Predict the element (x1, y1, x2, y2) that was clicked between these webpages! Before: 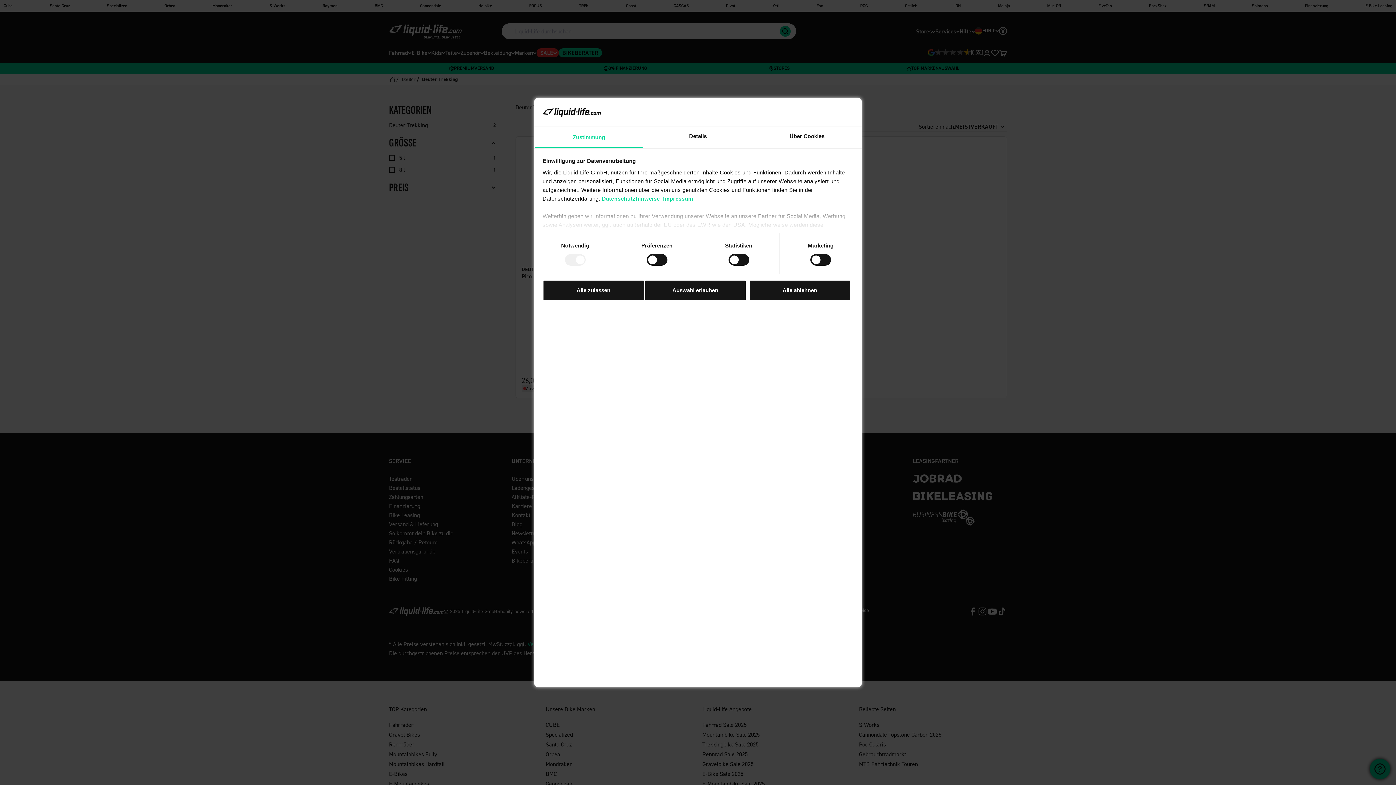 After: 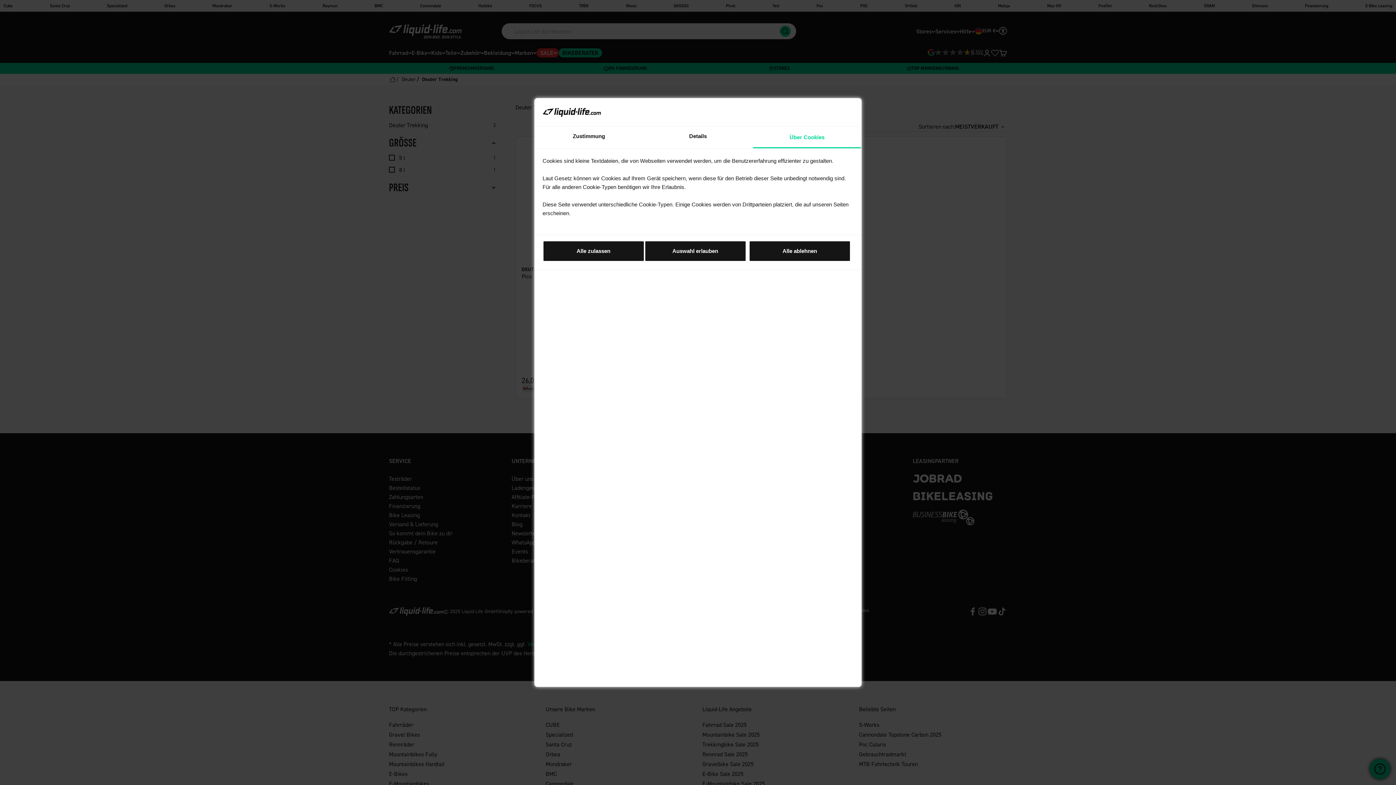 Action: label: Über Cookies bbox: (752, 126, 861, 148)